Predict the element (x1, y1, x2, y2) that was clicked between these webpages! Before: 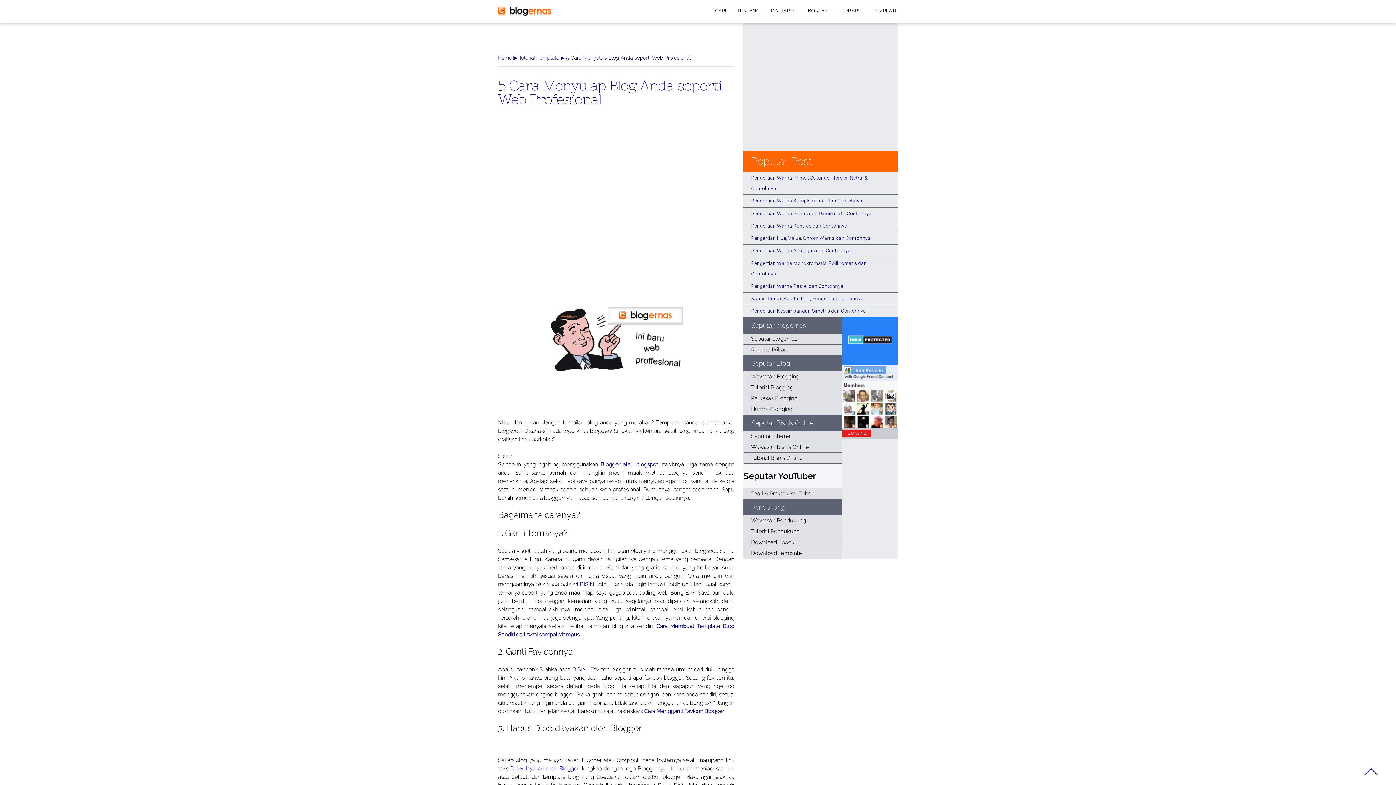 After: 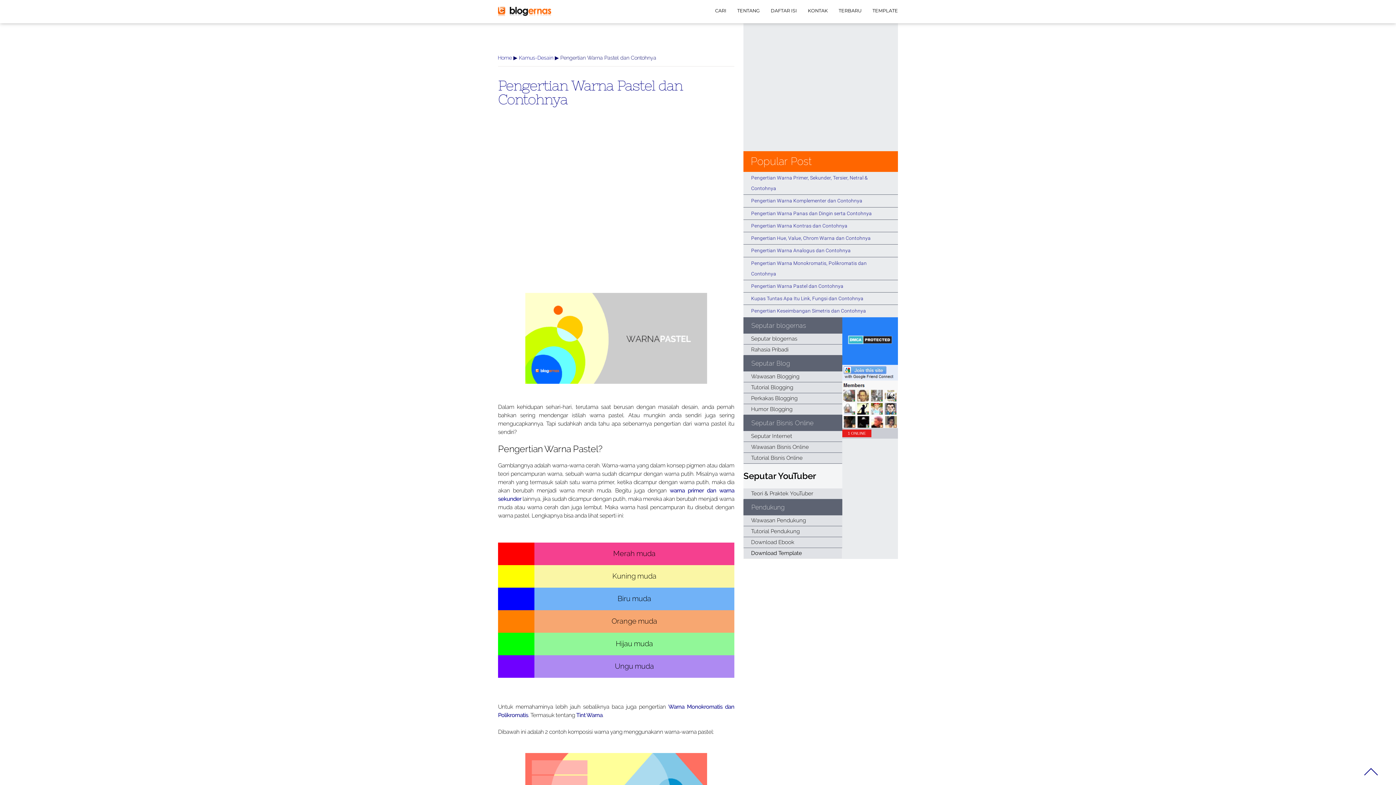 Action: bbox: (751, 283, 843, 289) label: Pengertian Warna Pastel dan Contohnya